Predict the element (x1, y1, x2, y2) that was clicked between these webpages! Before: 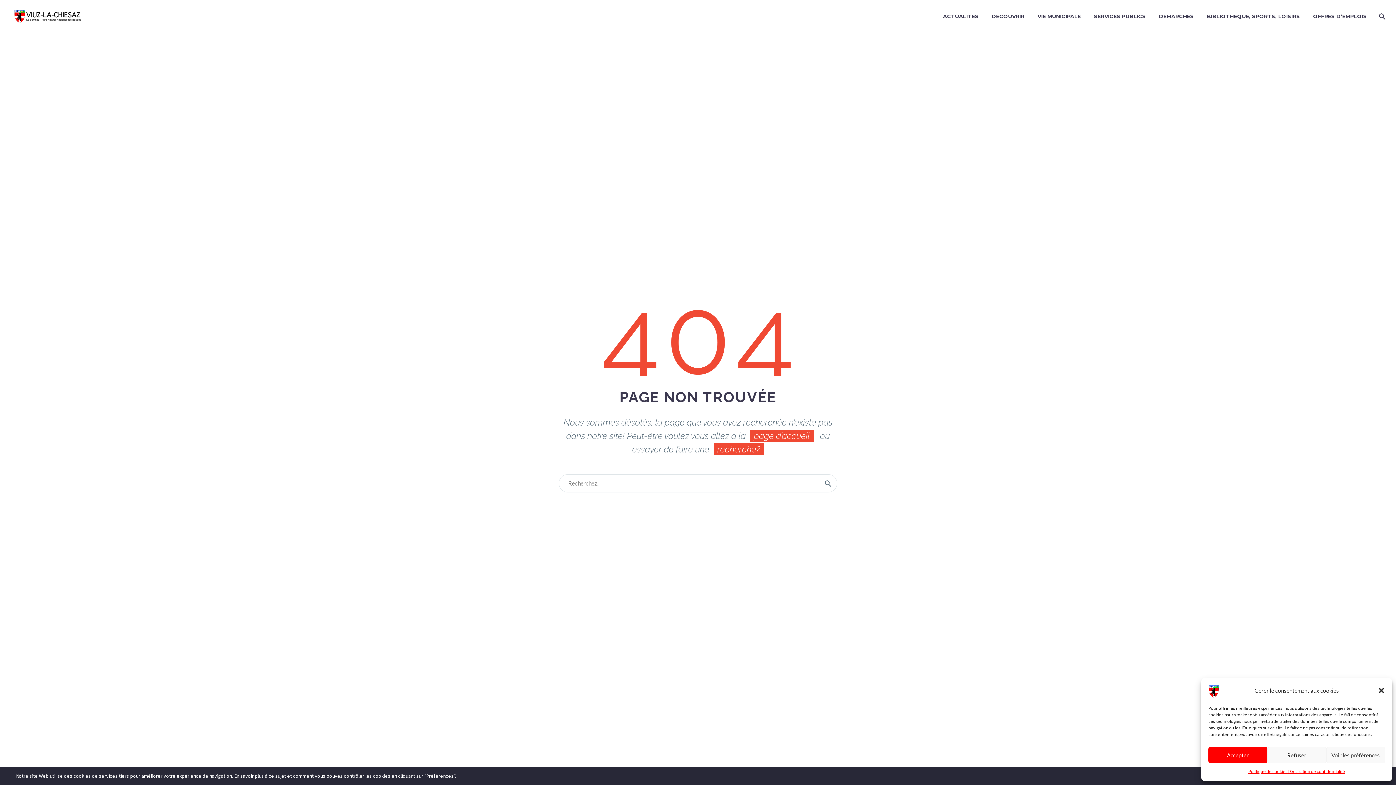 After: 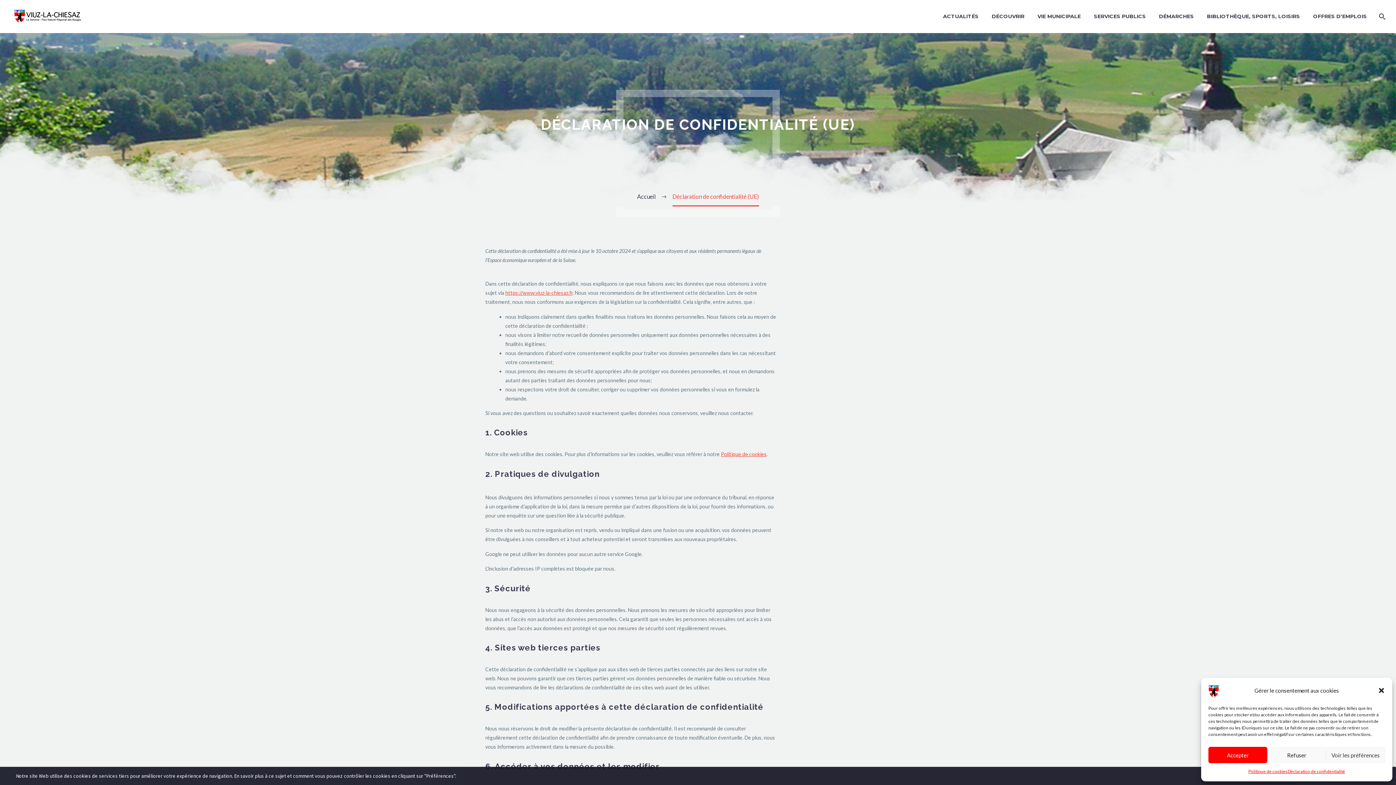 Action: label: Déclaration de confidentialité bbox: (1287, 767, 1345, 776)